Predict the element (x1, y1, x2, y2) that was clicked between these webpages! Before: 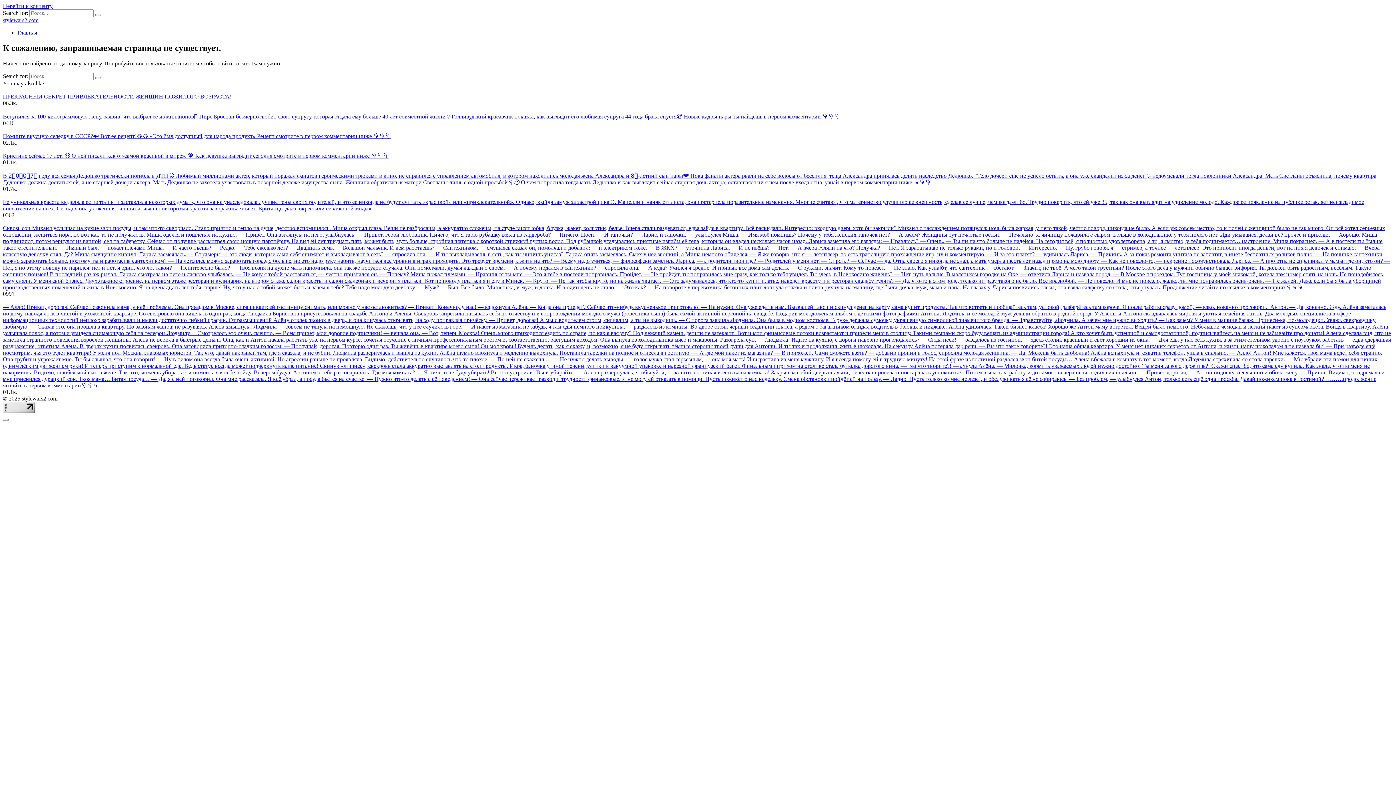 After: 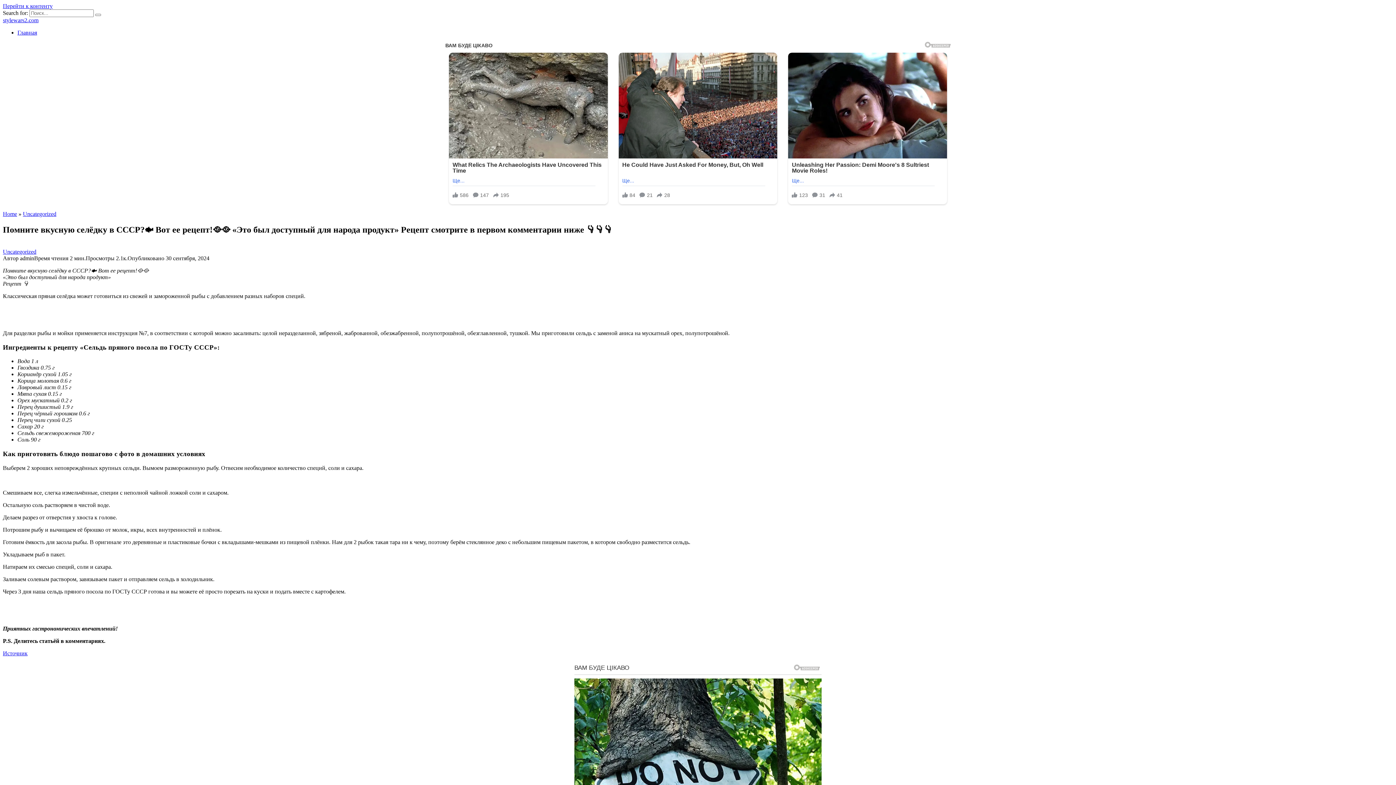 Action: label: Помните вкусную селёдку в СССР?🐟 Вот ее рецепт!🥘🥘 «Это был доступный для народа продукт» Рецепт смотрите в первом комментарии ниже 👇👇👇 bbox: (2, 133, 390, 139)